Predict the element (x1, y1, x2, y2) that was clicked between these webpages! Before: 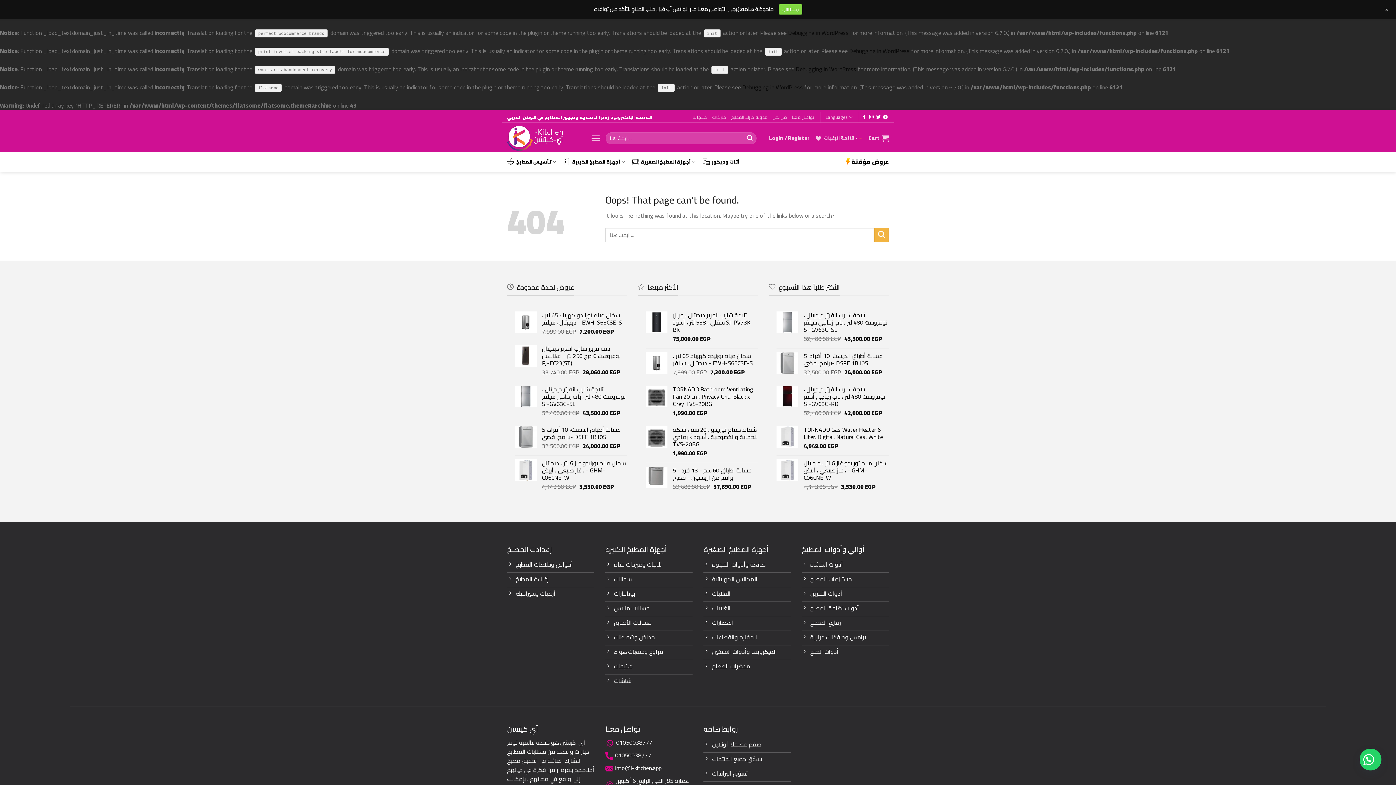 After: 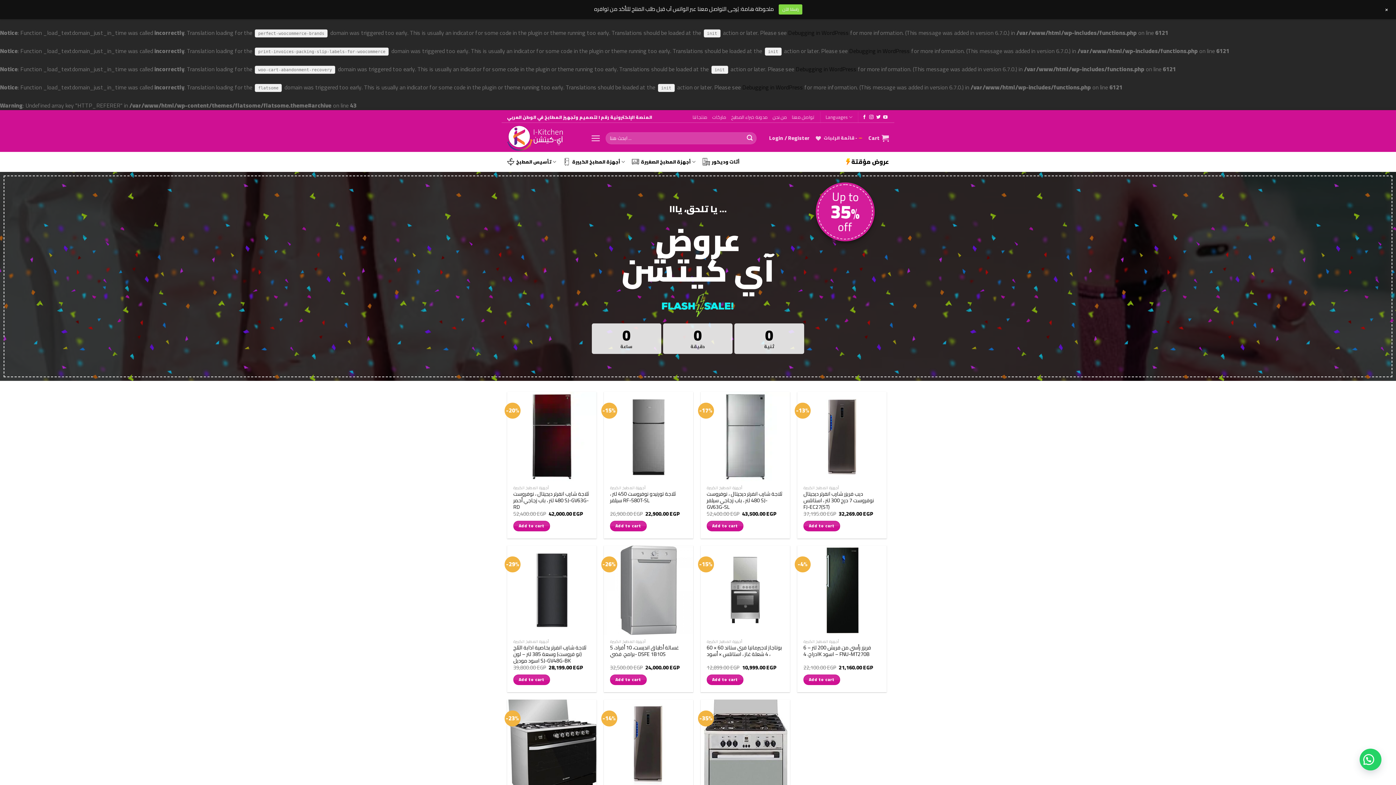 Action: label: عروض مؤقتة bbox: (845, 155, 889, 168)